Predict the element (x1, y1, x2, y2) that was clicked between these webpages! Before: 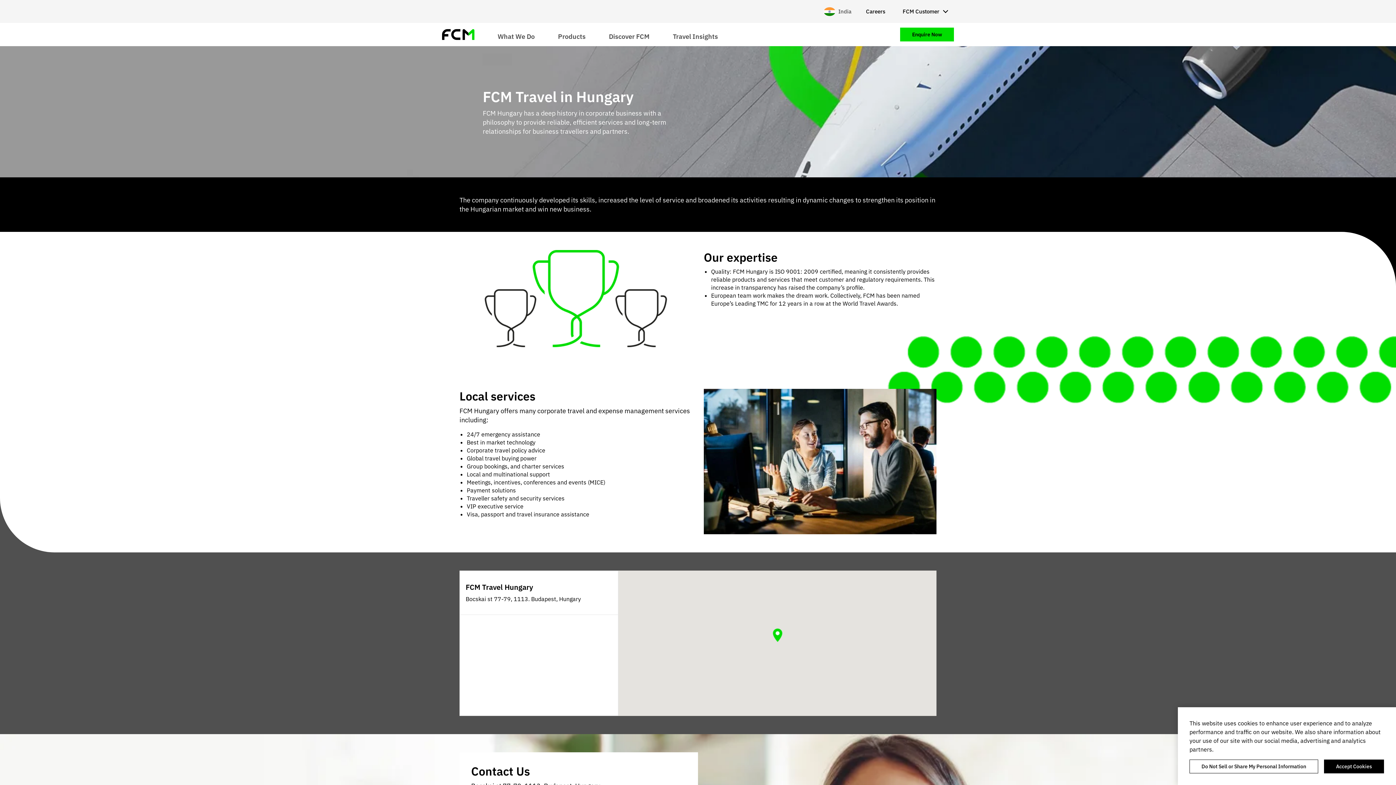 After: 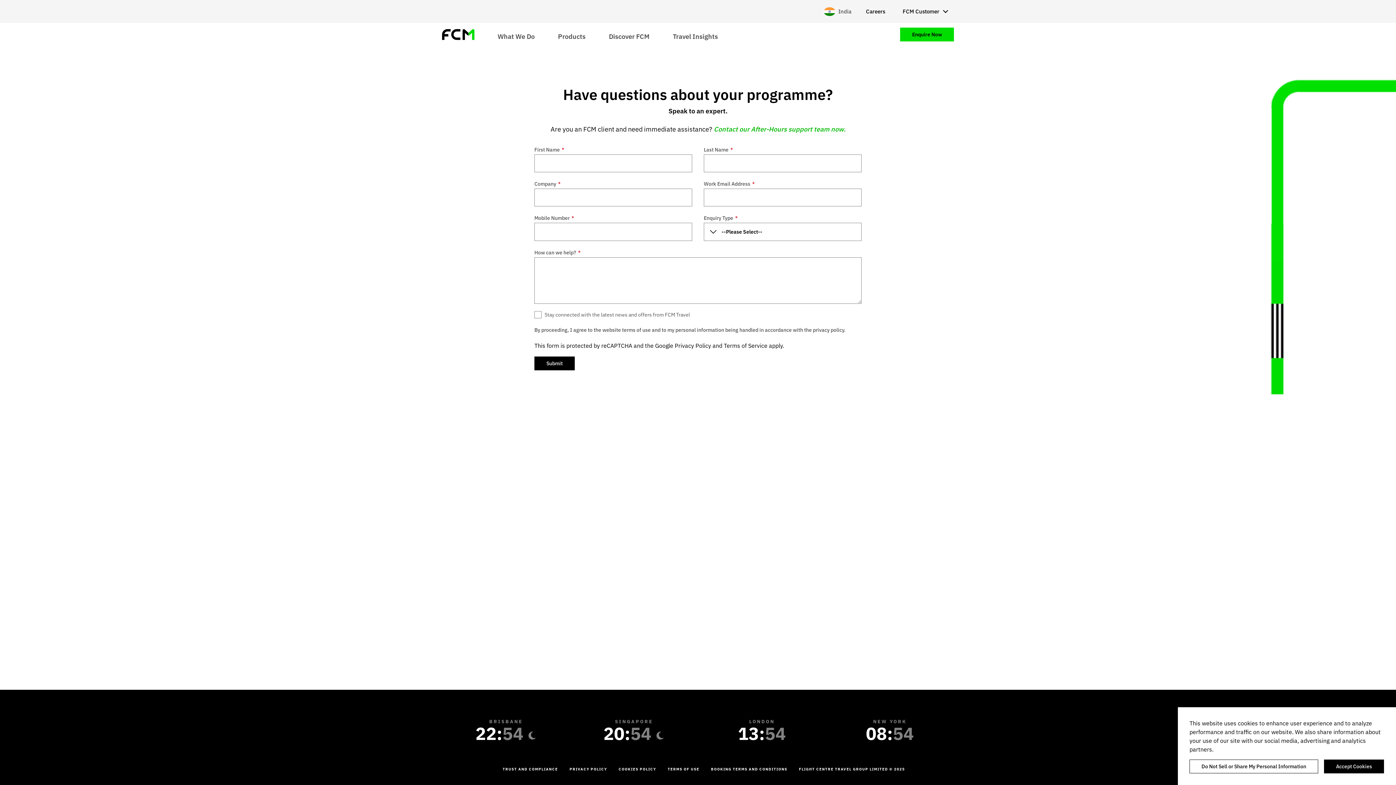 Action: bbox: (900, 27, 954, 41) label: Enquire Now